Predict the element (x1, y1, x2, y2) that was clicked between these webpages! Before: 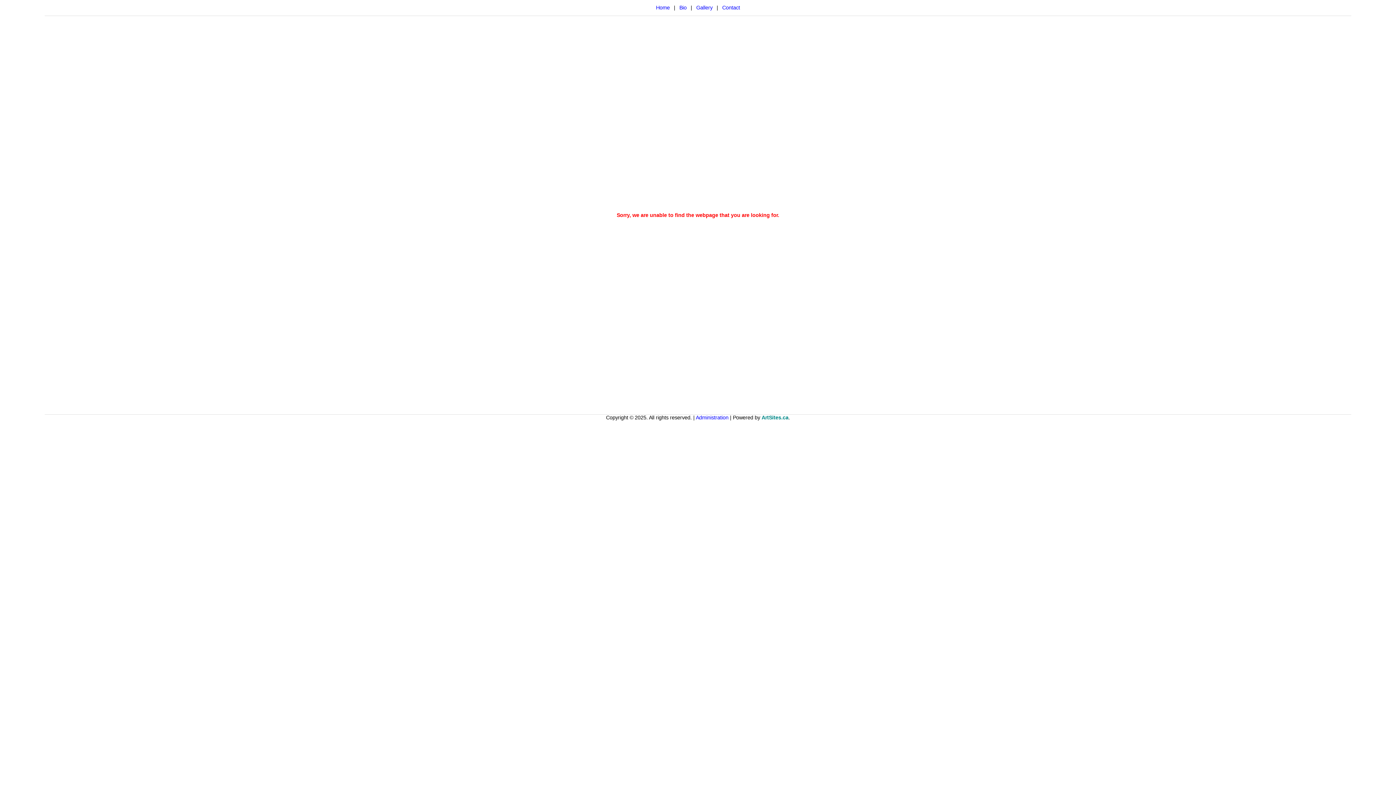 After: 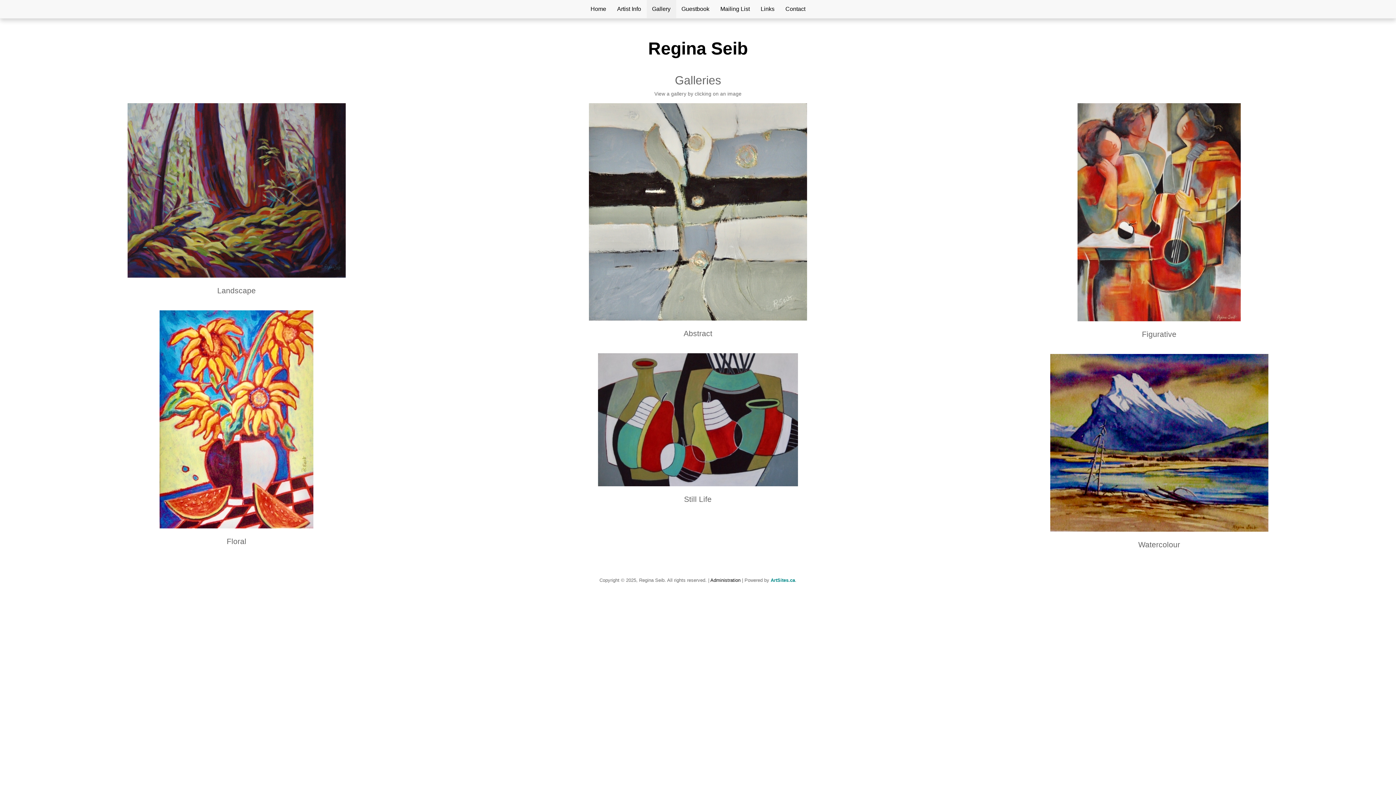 Action: bbox: (693, 3, 715, 11) label: Gallery